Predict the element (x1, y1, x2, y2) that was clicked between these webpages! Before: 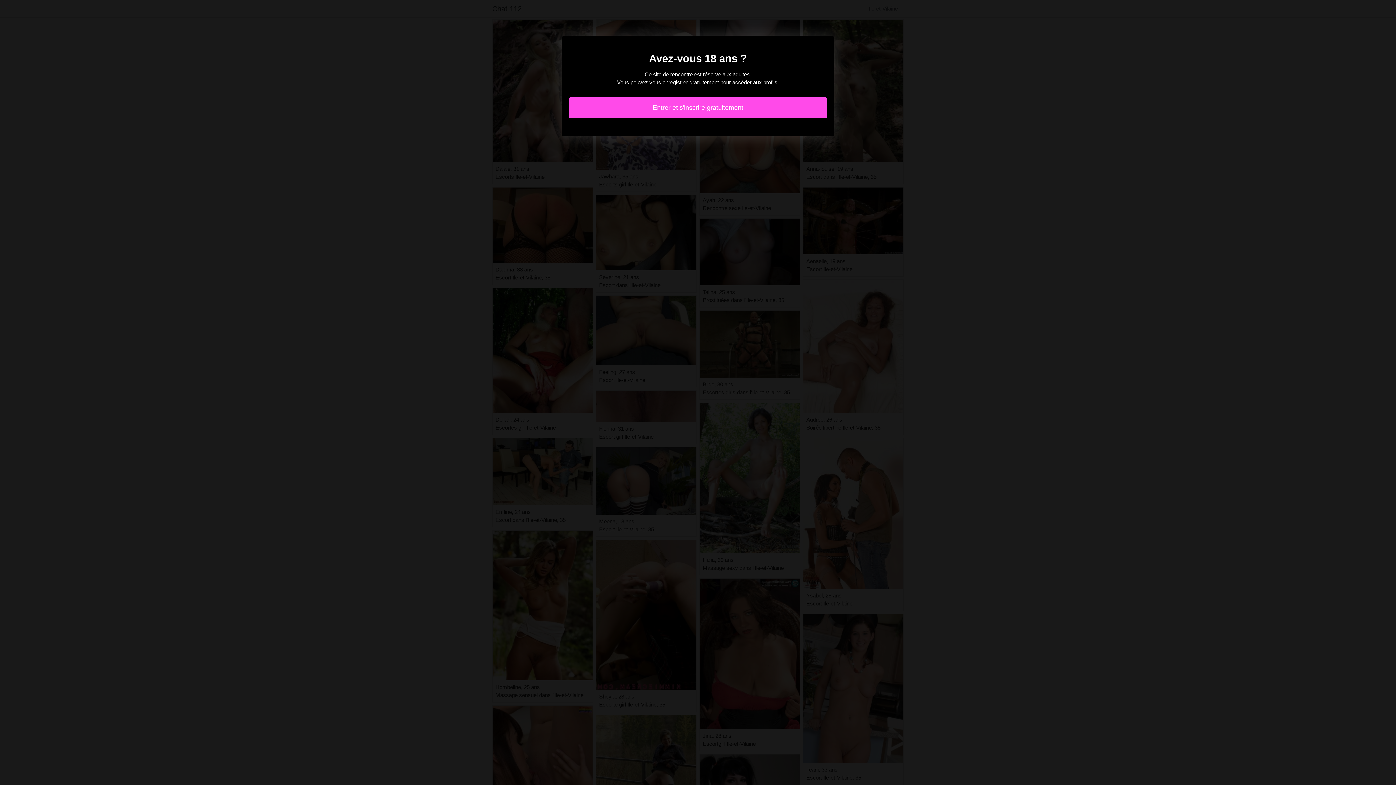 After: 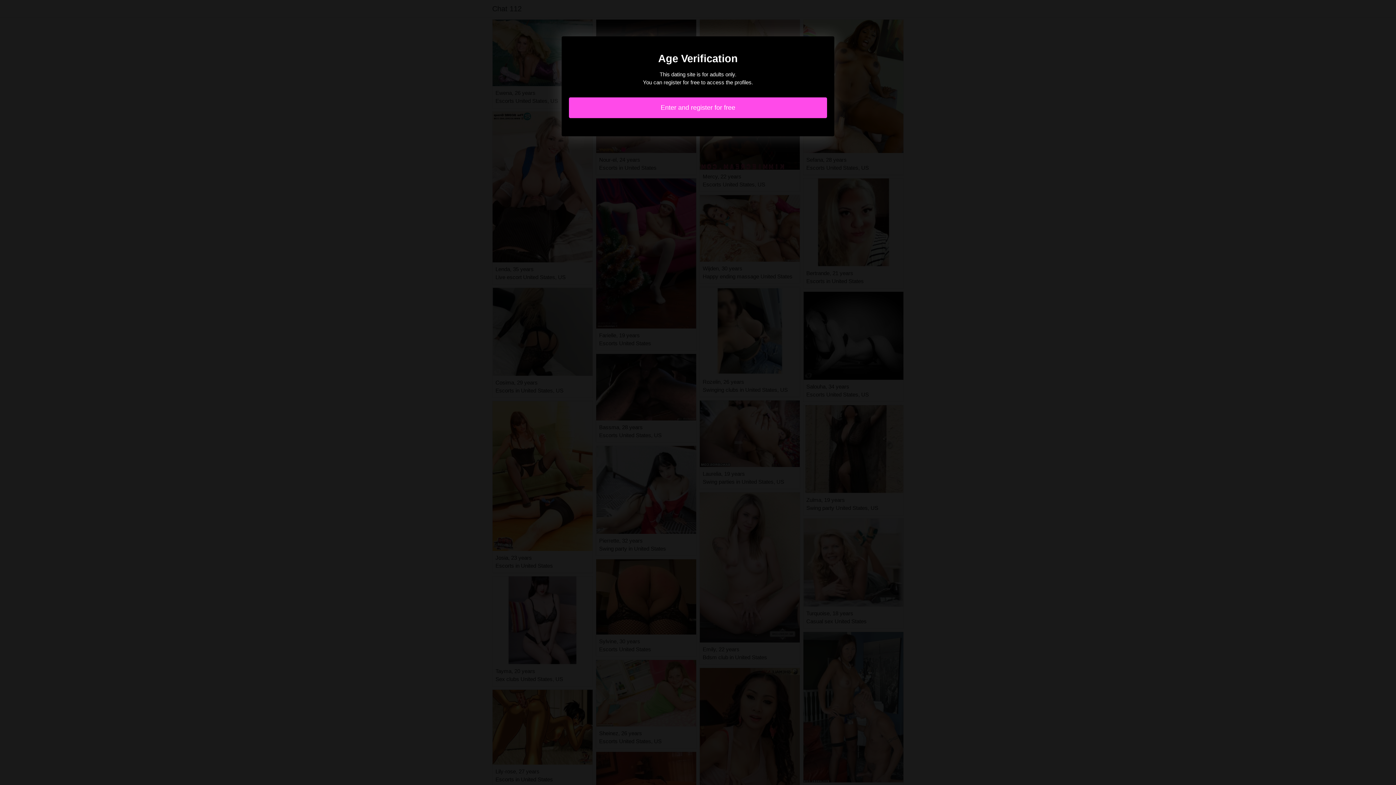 Action: label: Entrer et s'inscrire gratuitement bbox: (569, 97, 827, 118)